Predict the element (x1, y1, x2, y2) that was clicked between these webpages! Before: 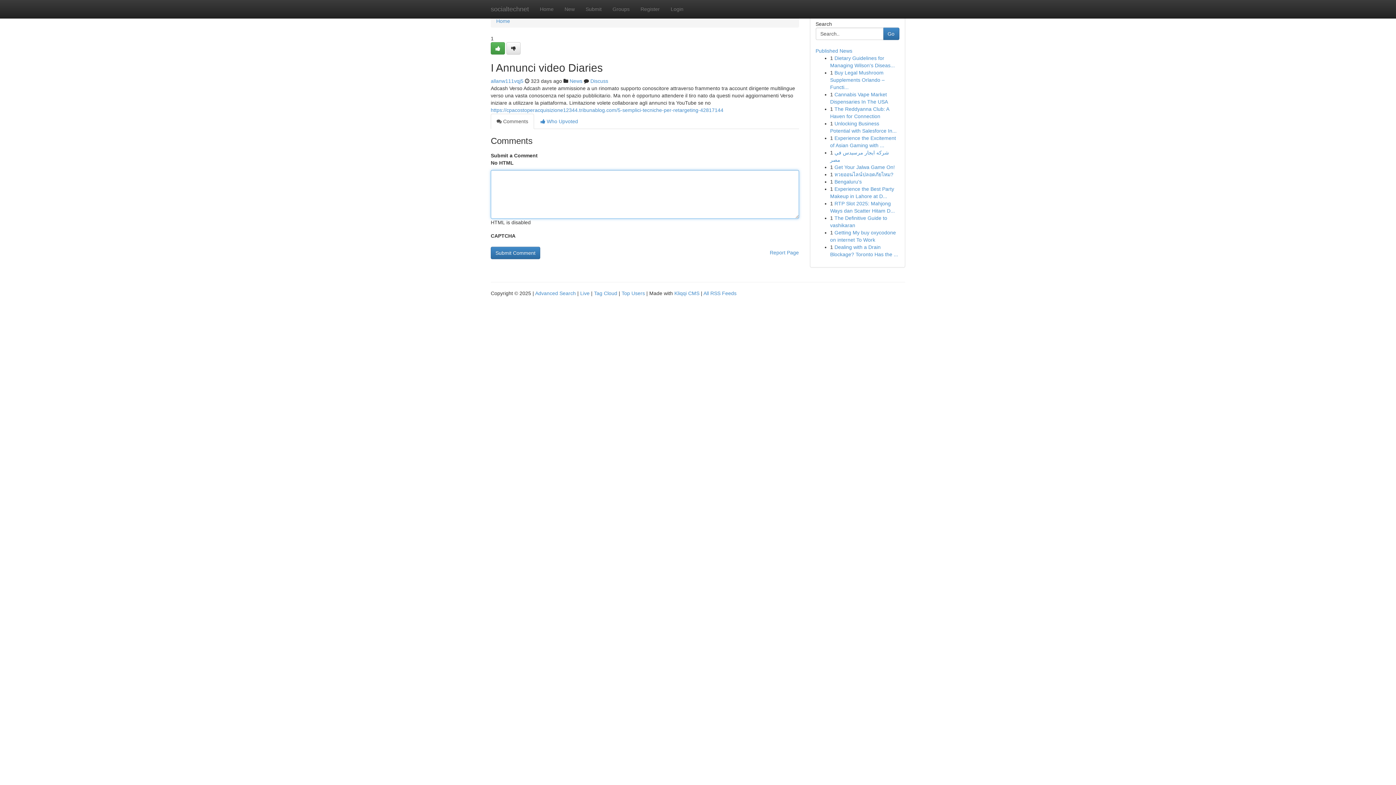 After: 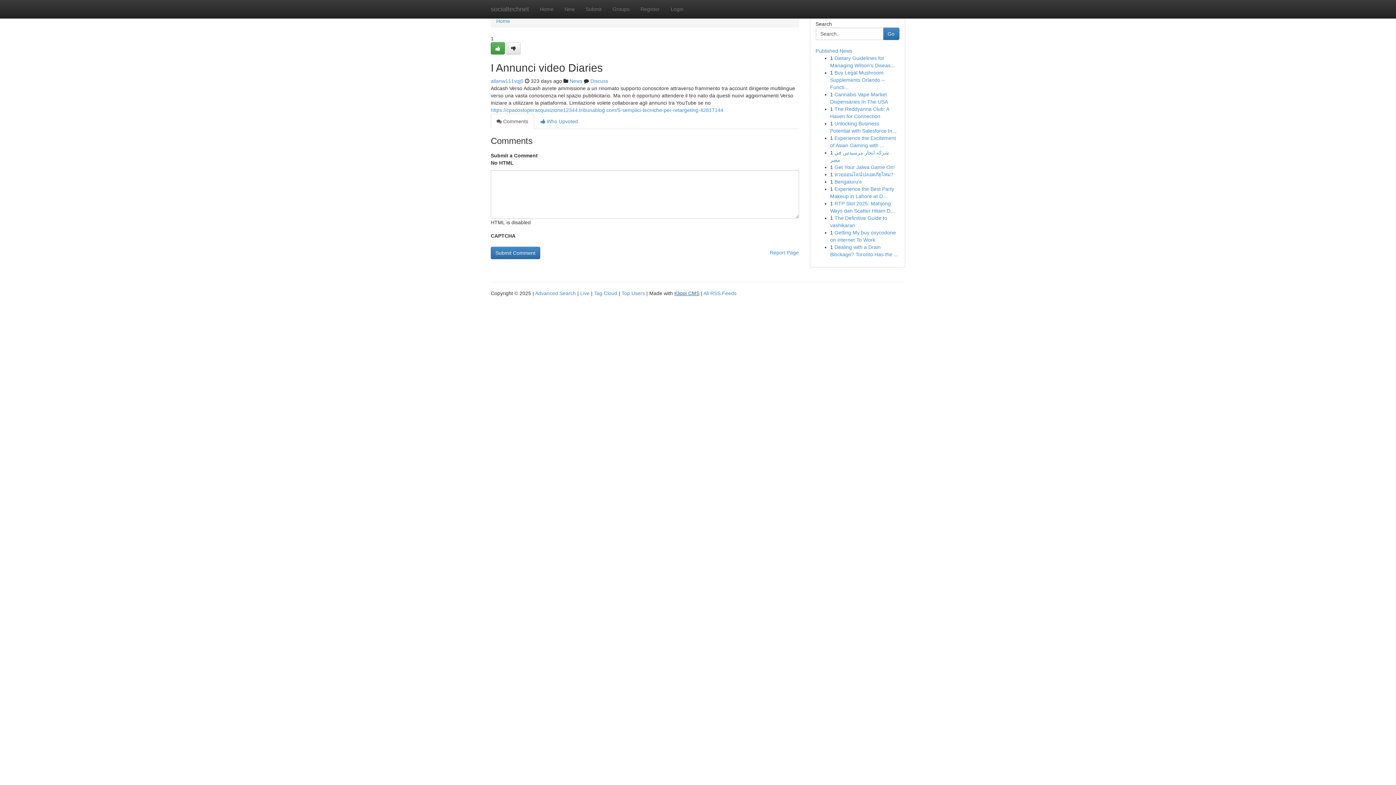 Action: label: Kliqqi CMS bbox: (674, 290, 699, 296)